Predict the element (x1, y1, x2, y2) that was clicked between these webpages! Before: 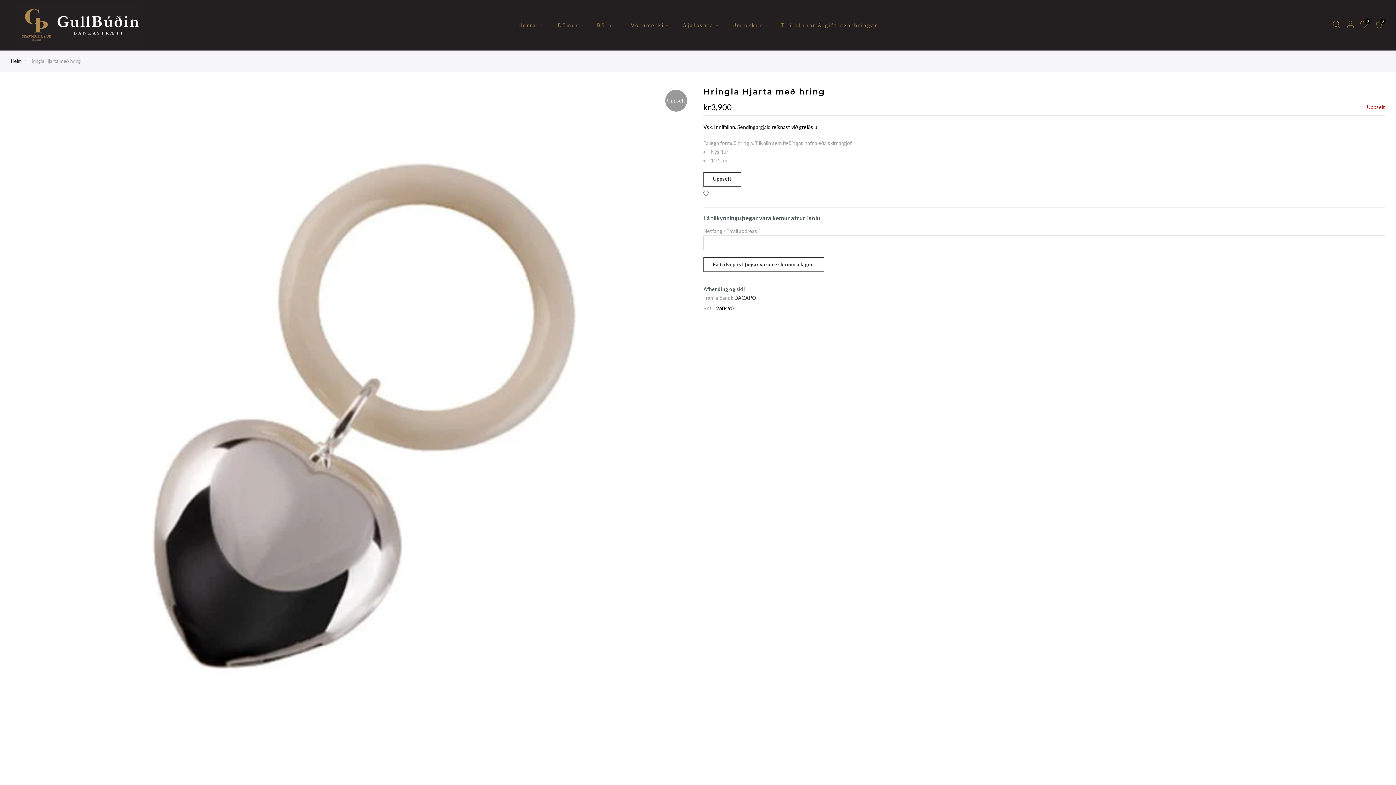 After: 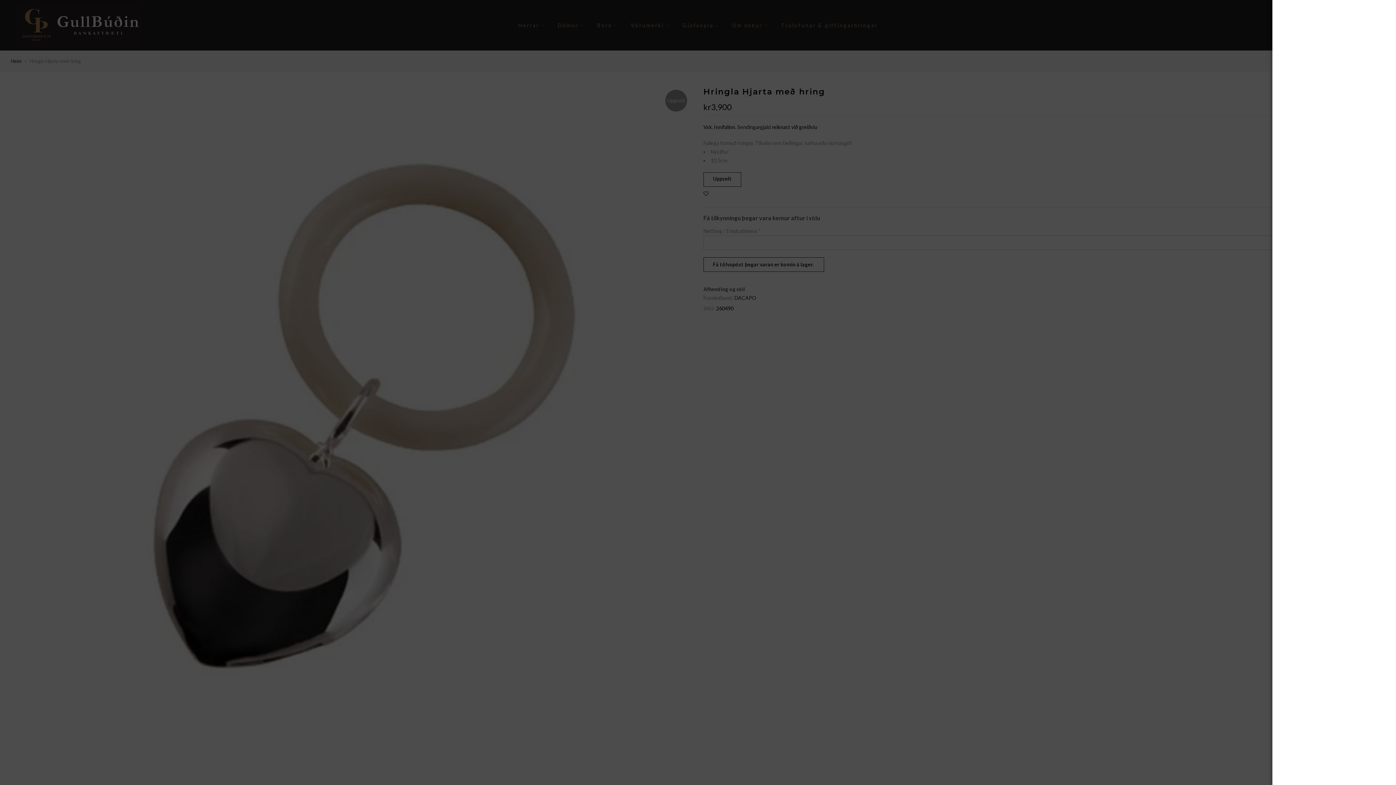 Action: bbox: (1330, 20, 1344, 30)